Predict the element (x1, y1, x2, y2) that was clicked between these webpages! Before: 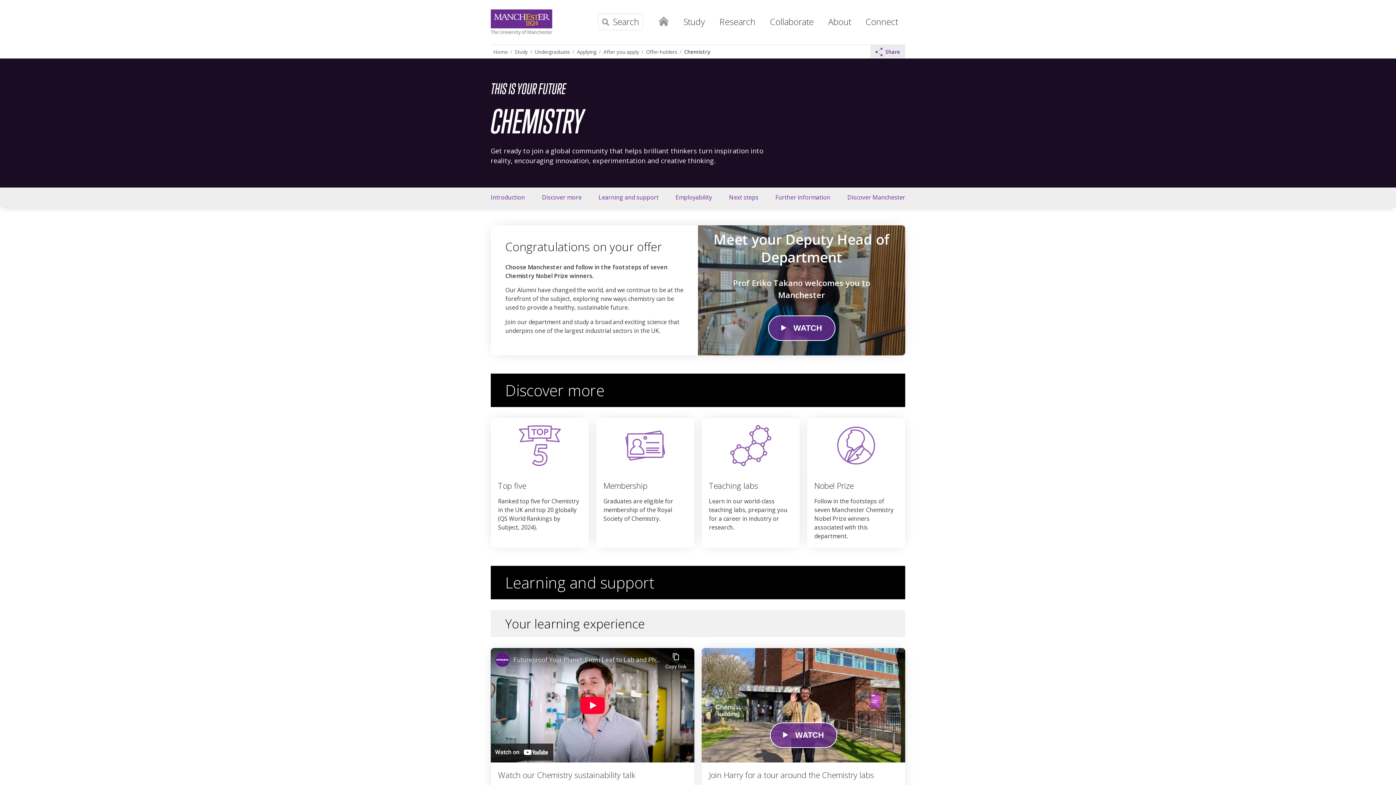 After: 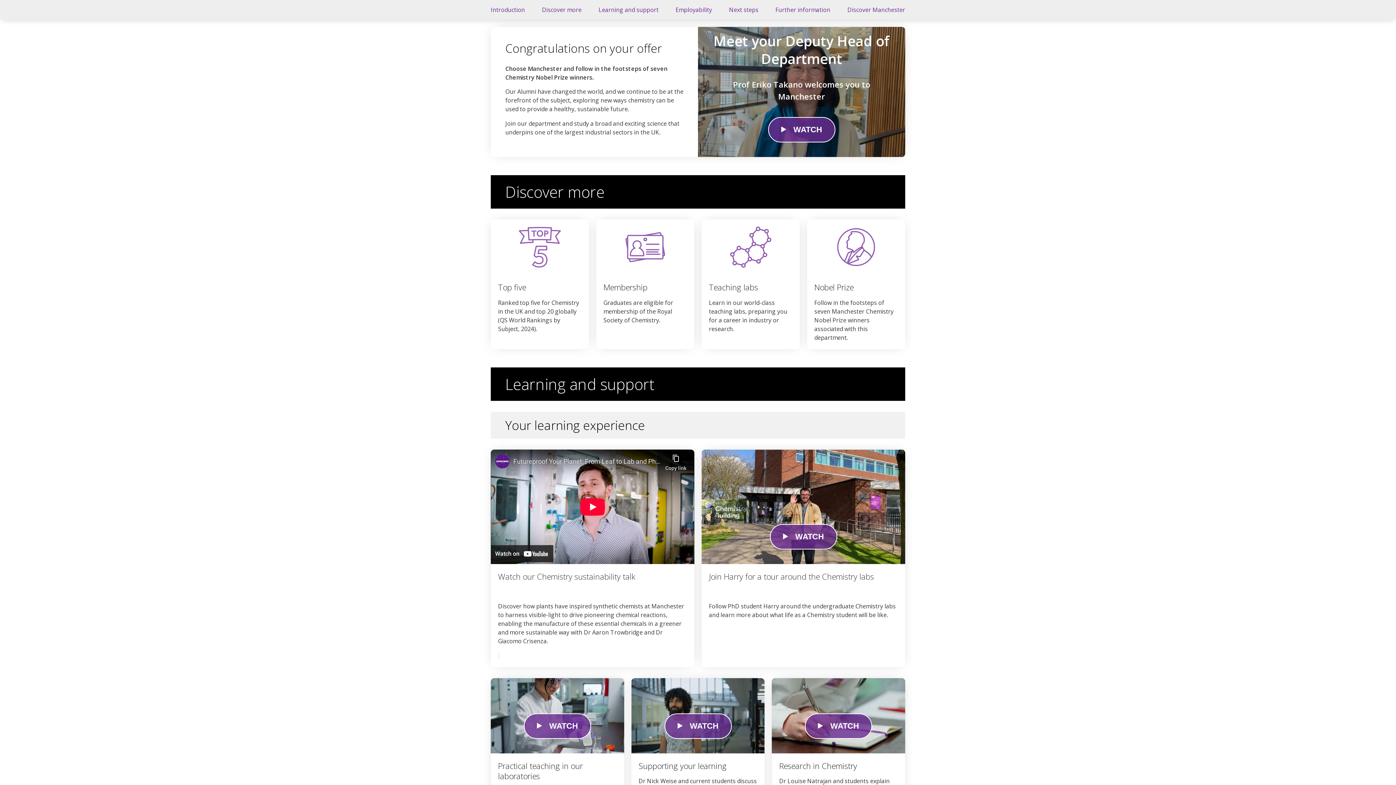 Action: bbox: (483, 187, 532, 207) label: Introduction